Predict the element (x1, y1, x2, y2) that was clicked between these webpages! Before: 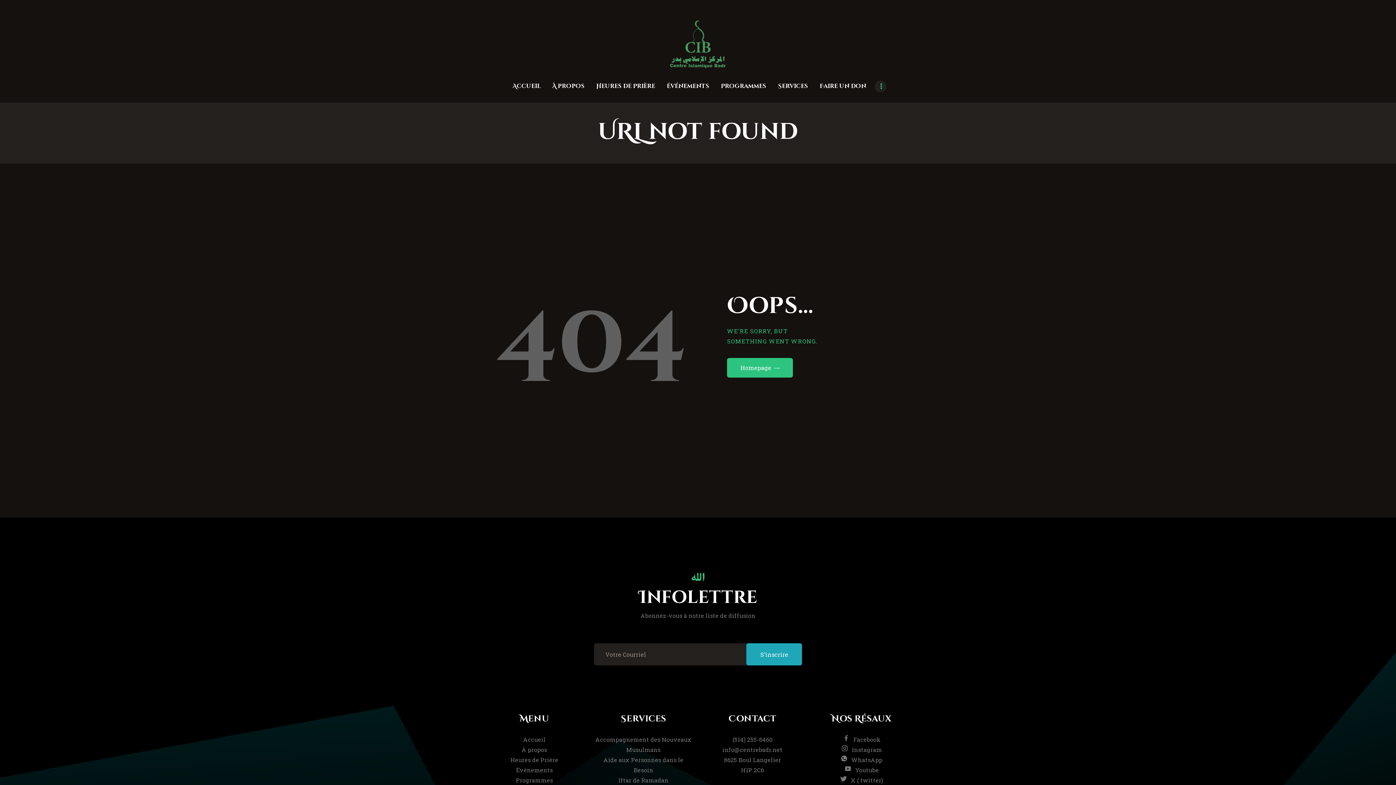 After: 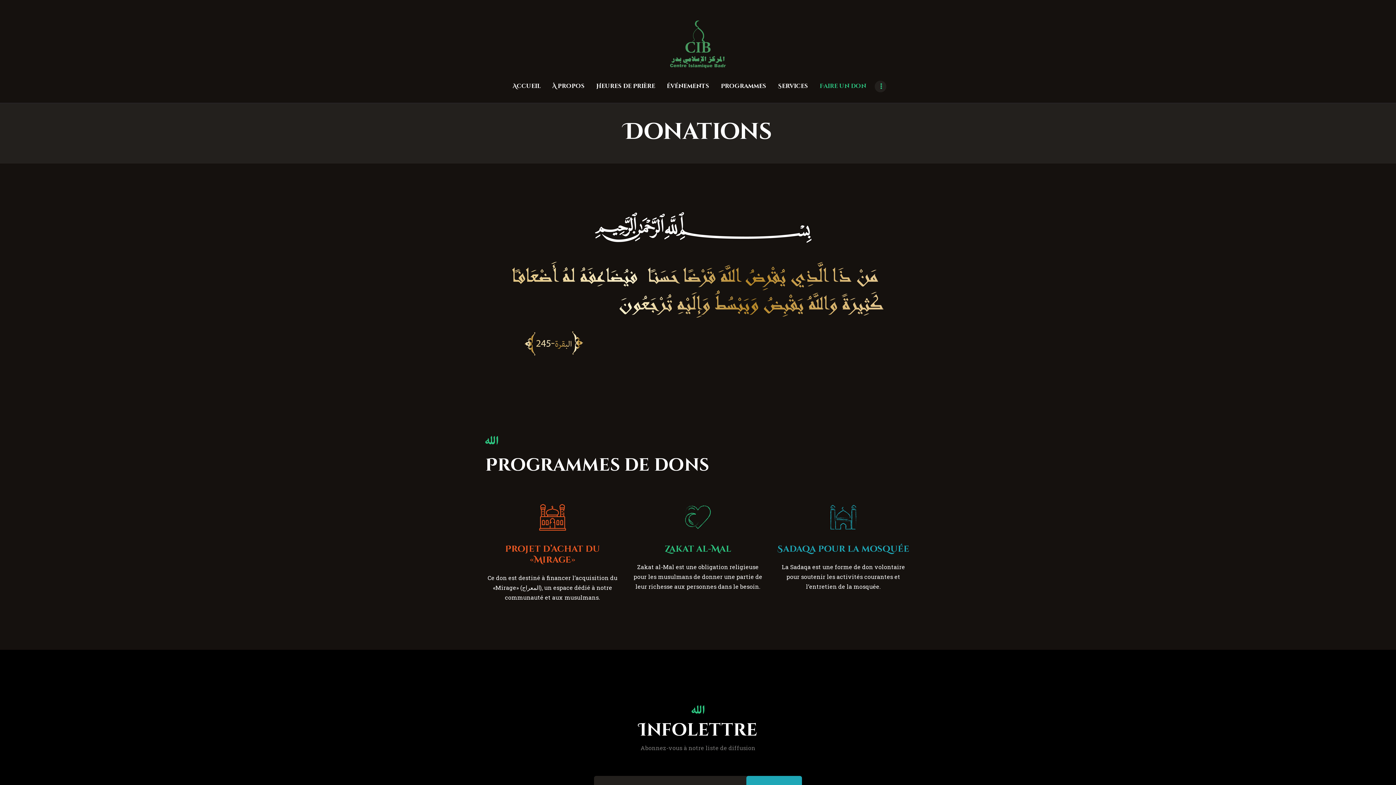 Action: bbox: (814, 76, 872, 96) label: Faire un don